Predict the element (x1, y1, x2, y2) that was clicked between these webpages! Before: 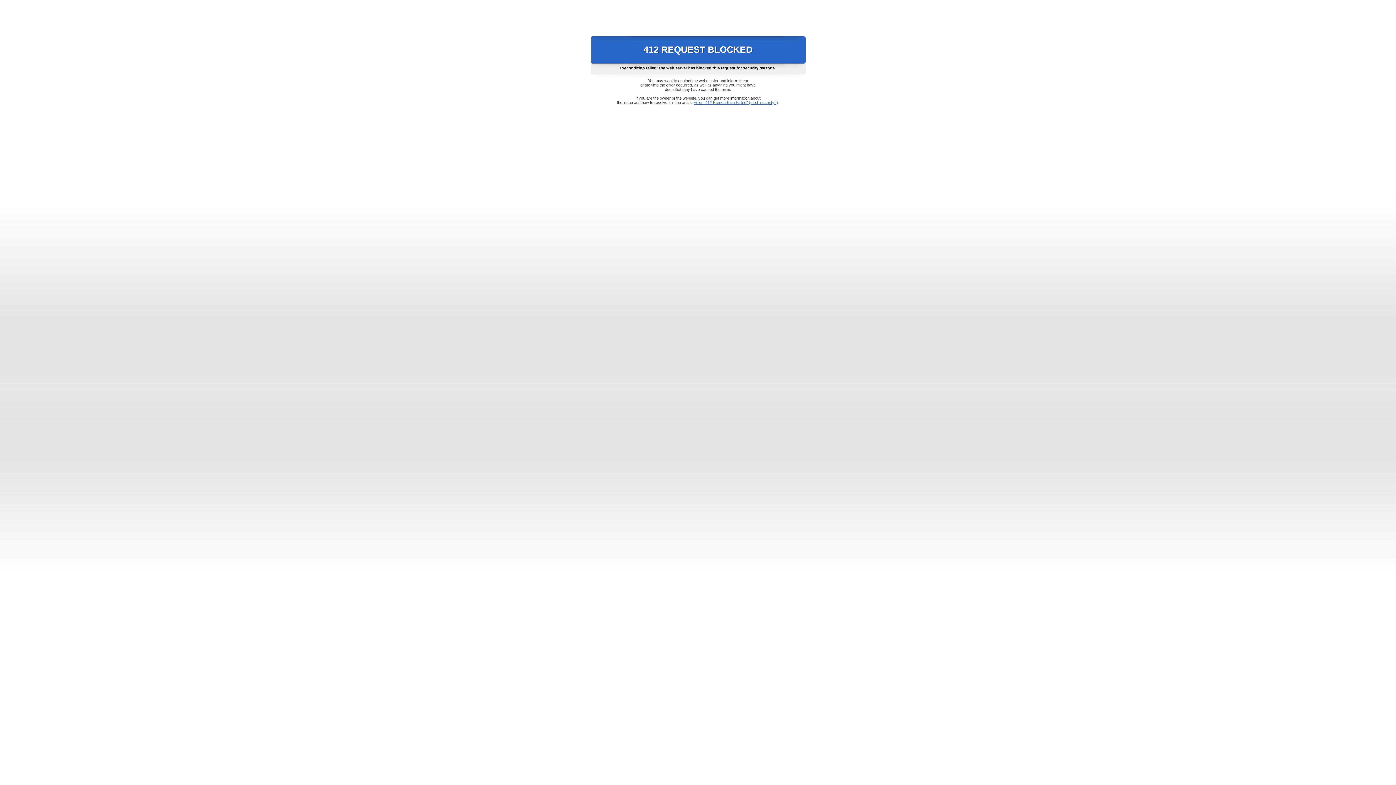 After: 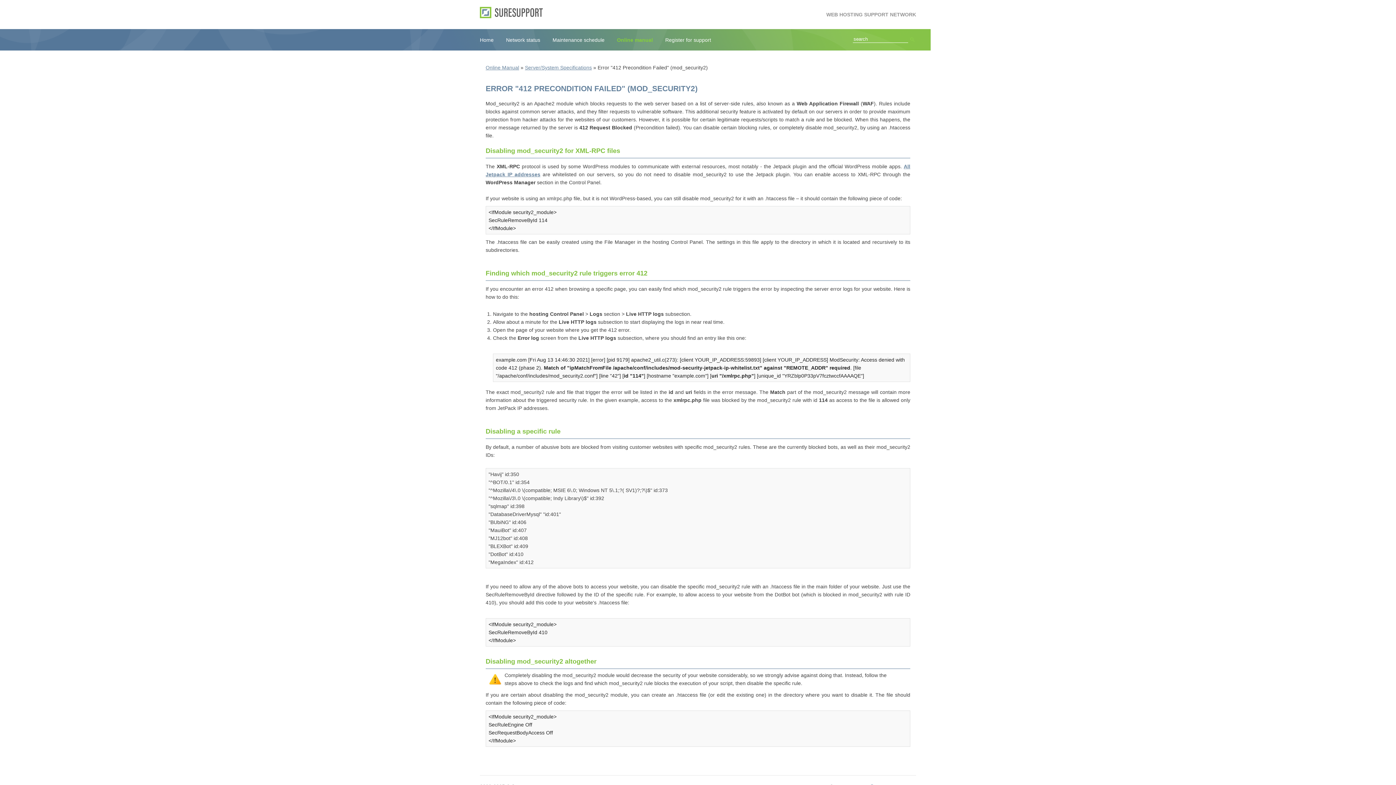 Action: label: Error "412 Precondition Failed" (mod_security2) bbox: (693, 100, 778, 104)